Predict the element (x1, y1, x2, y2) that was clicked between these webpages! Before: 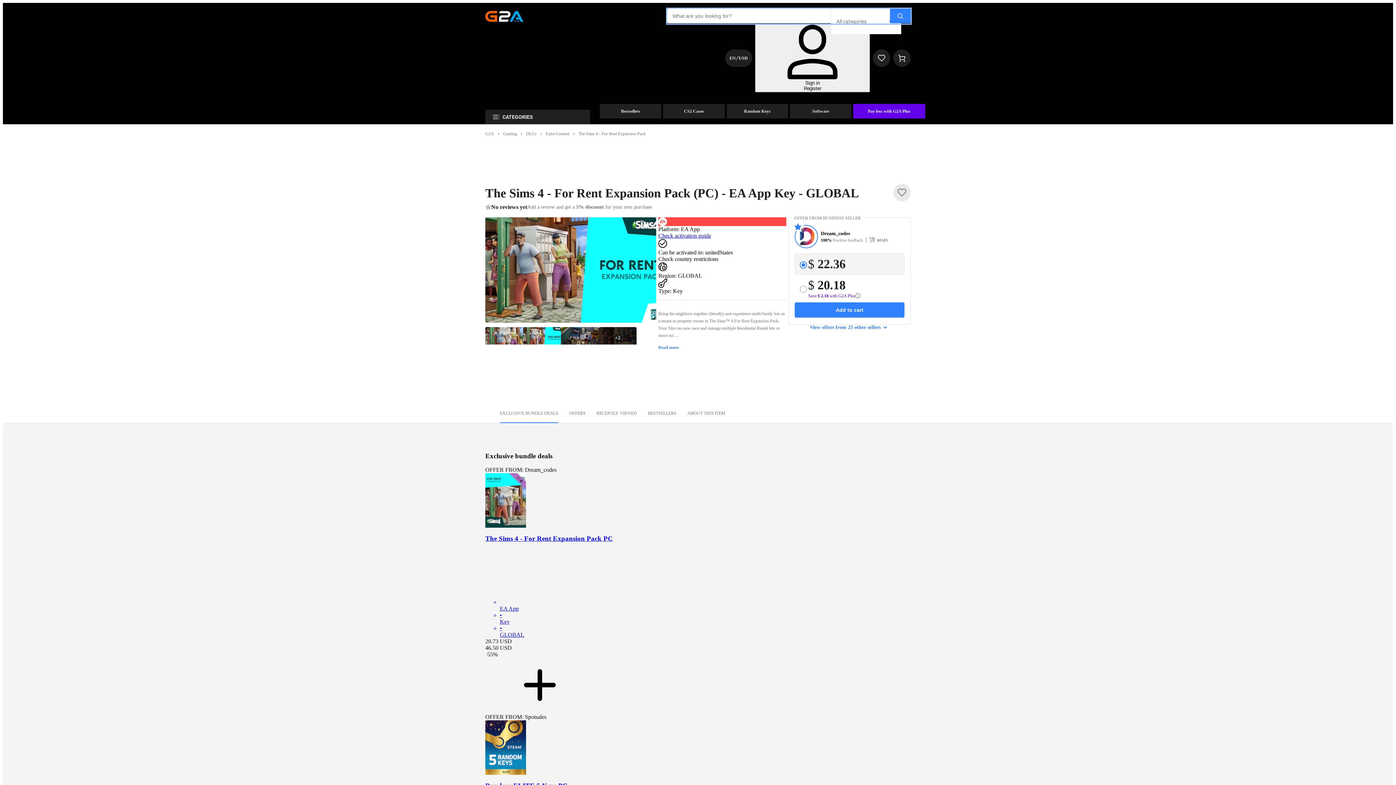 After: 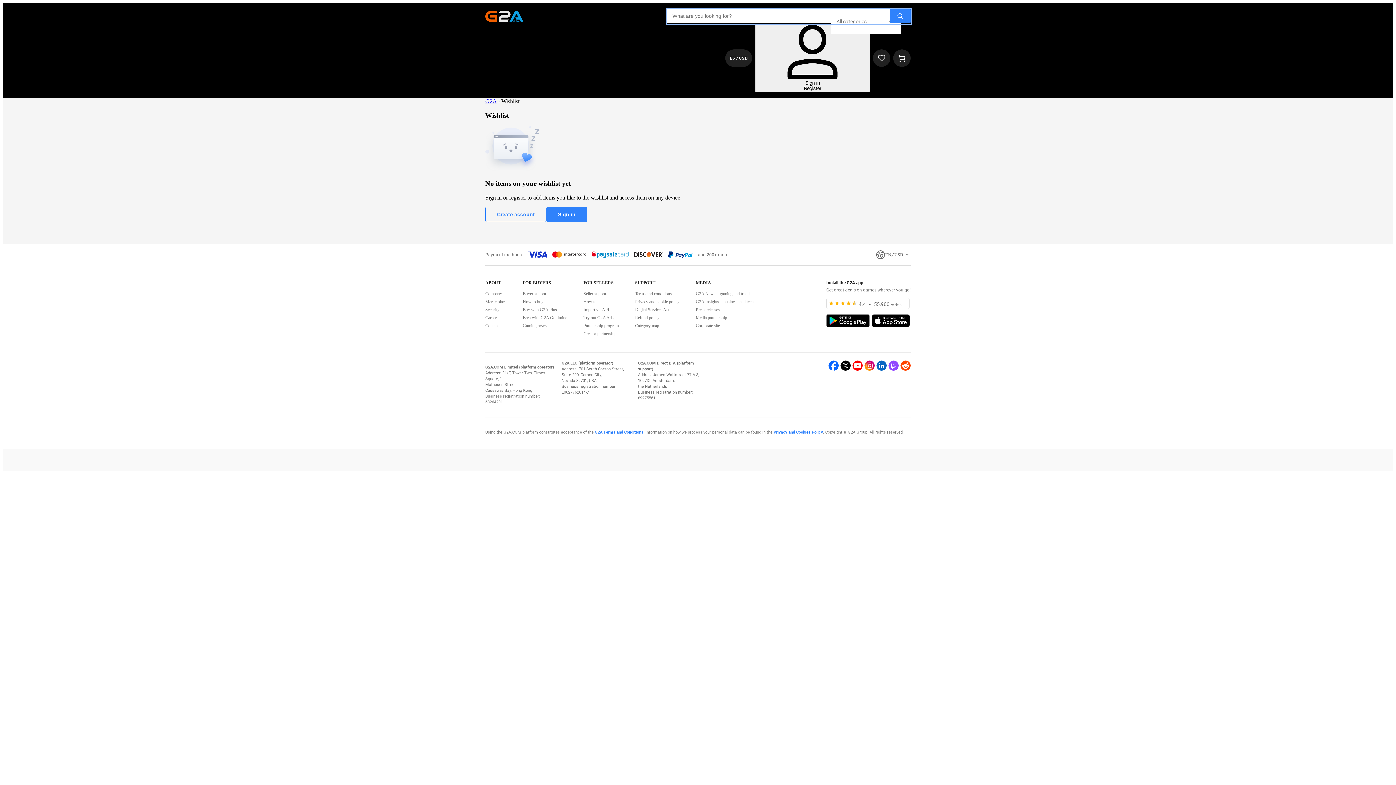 Action: bbox: (873, 49, 890, 66)